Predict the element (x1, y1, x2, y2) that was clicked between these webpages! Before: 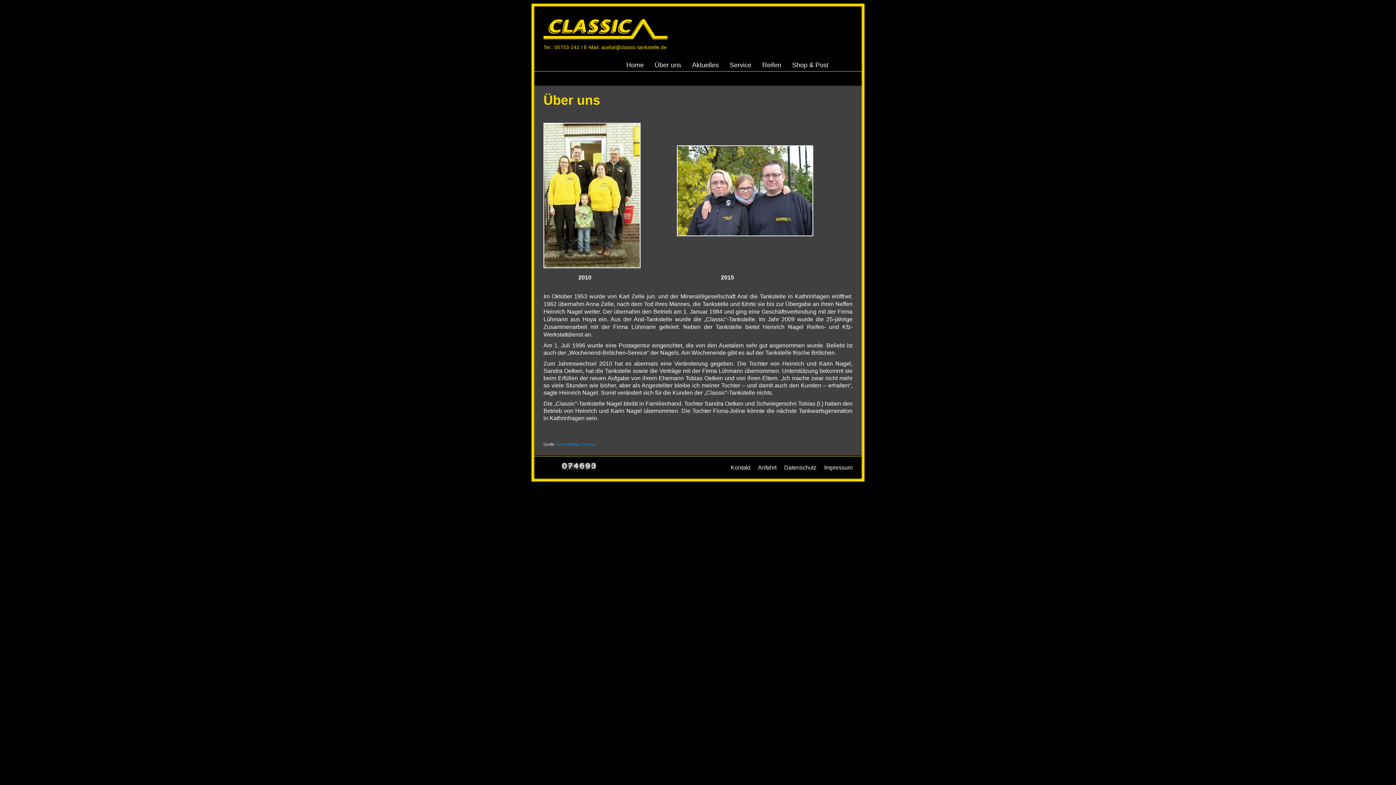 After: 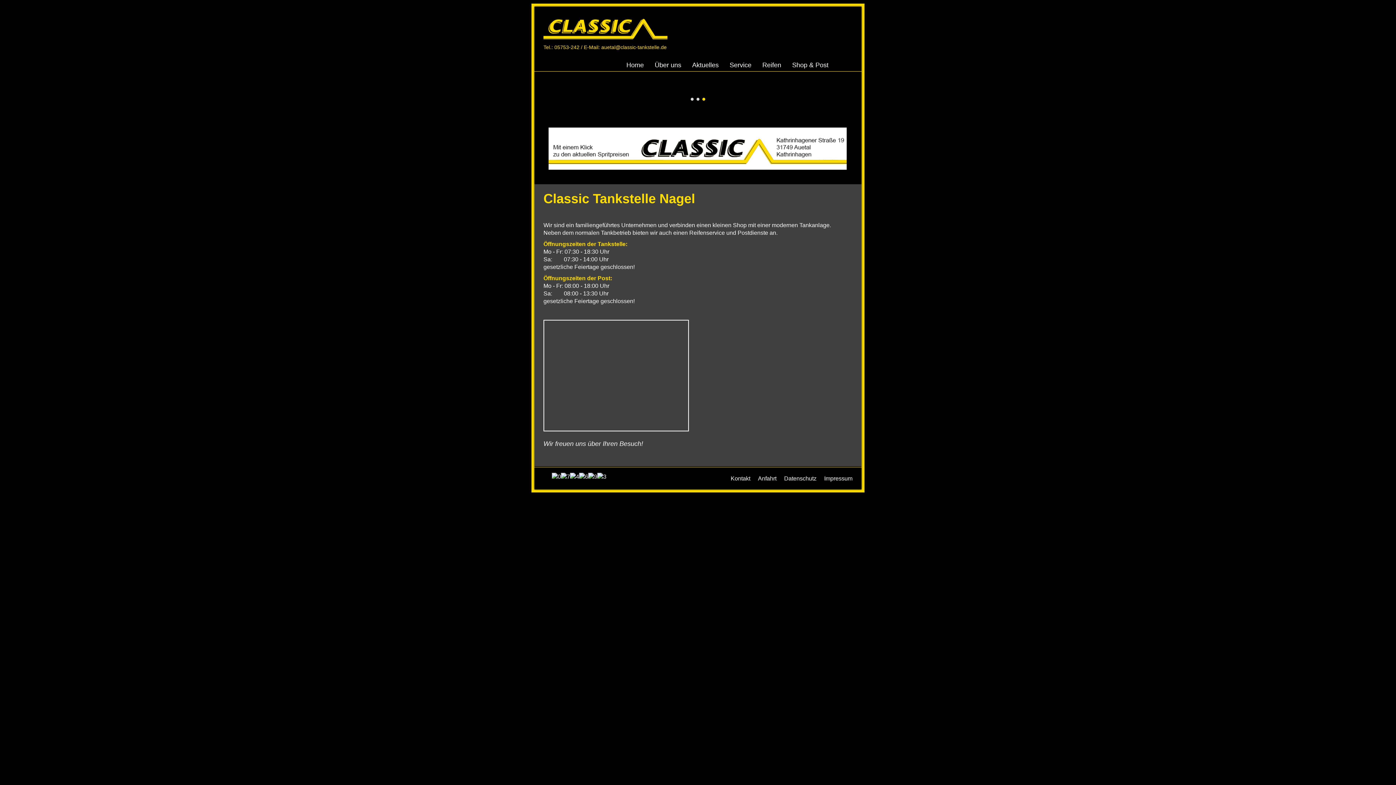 Action: bbox: (543, 17, 667, 42)